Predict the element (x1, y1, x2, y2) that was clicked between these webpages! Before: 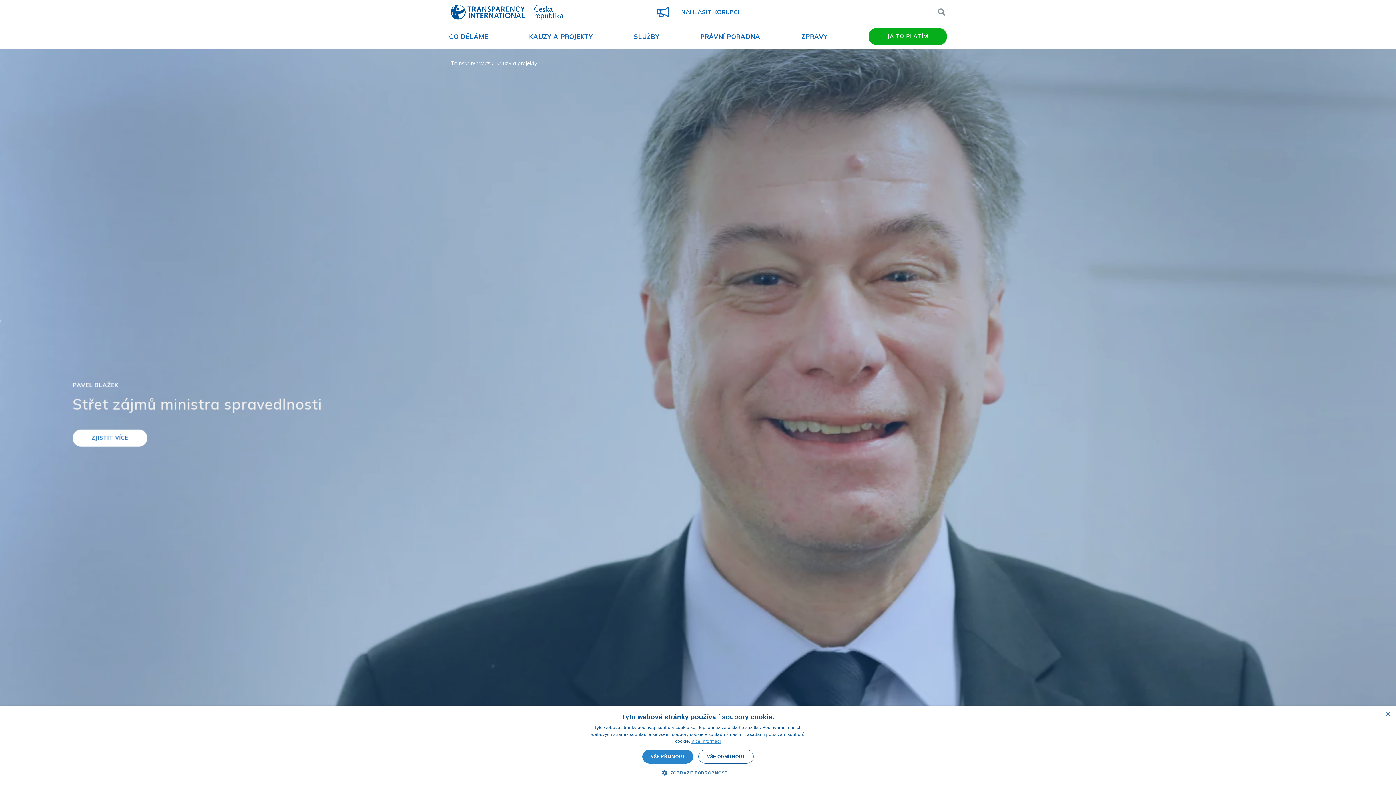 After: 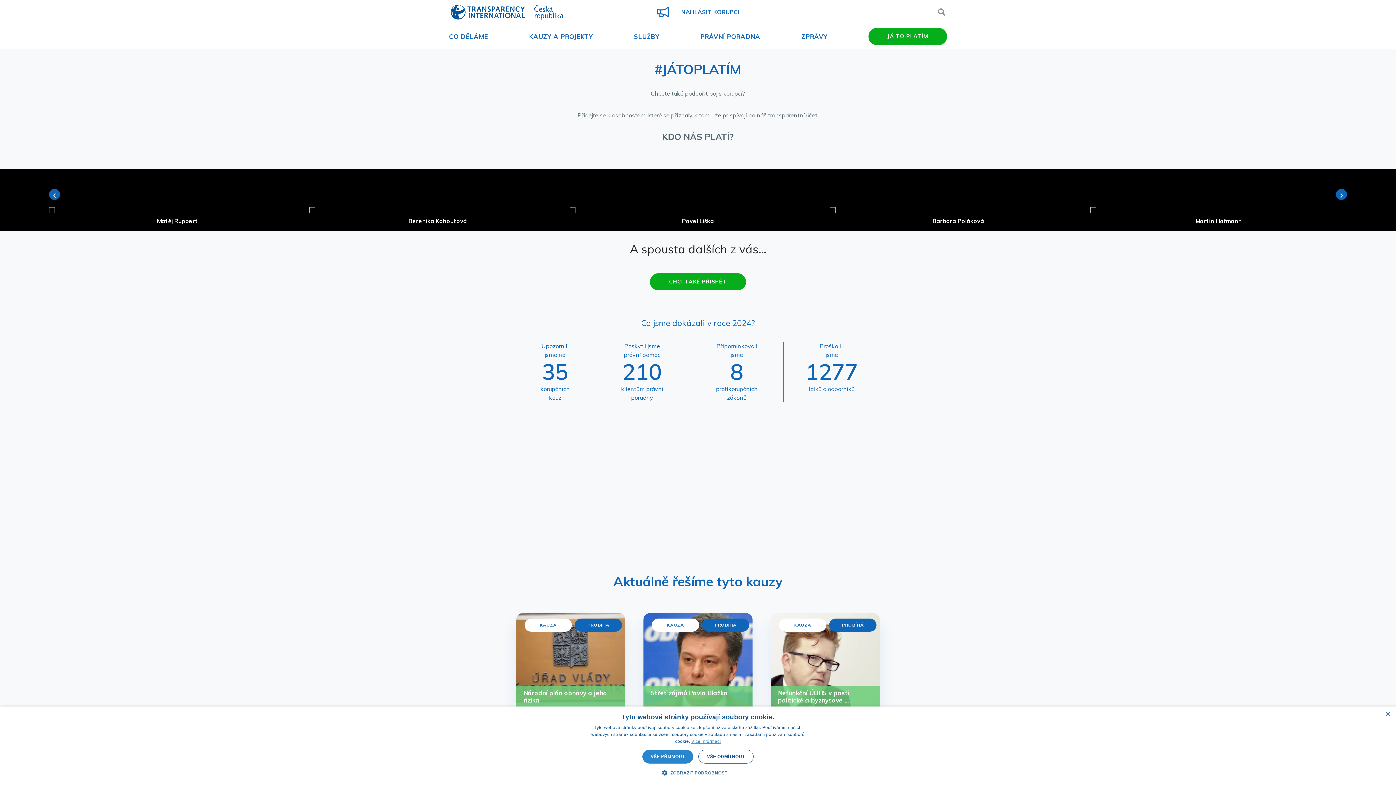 Action: bbox: (868, 28, 947, 45) label: JÁ TO PLATÍM